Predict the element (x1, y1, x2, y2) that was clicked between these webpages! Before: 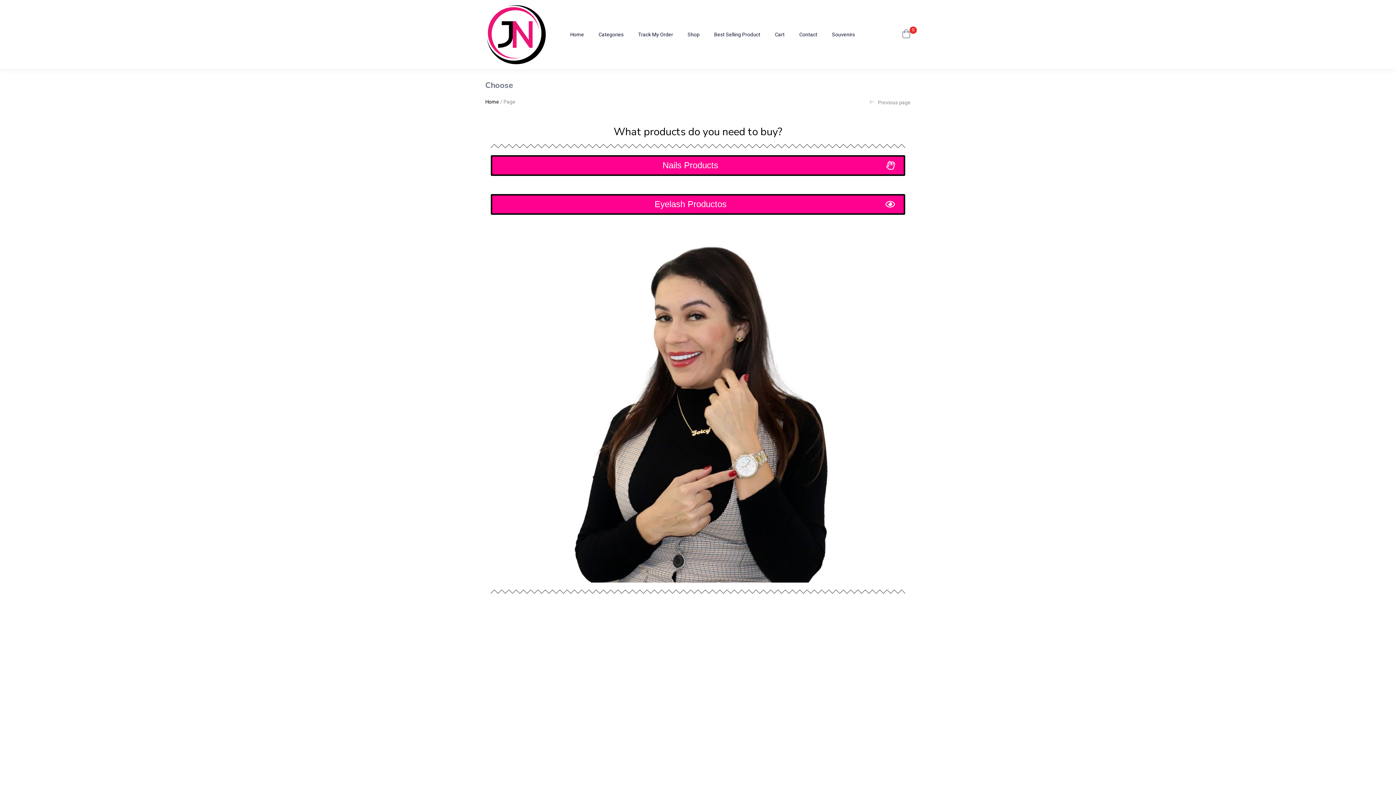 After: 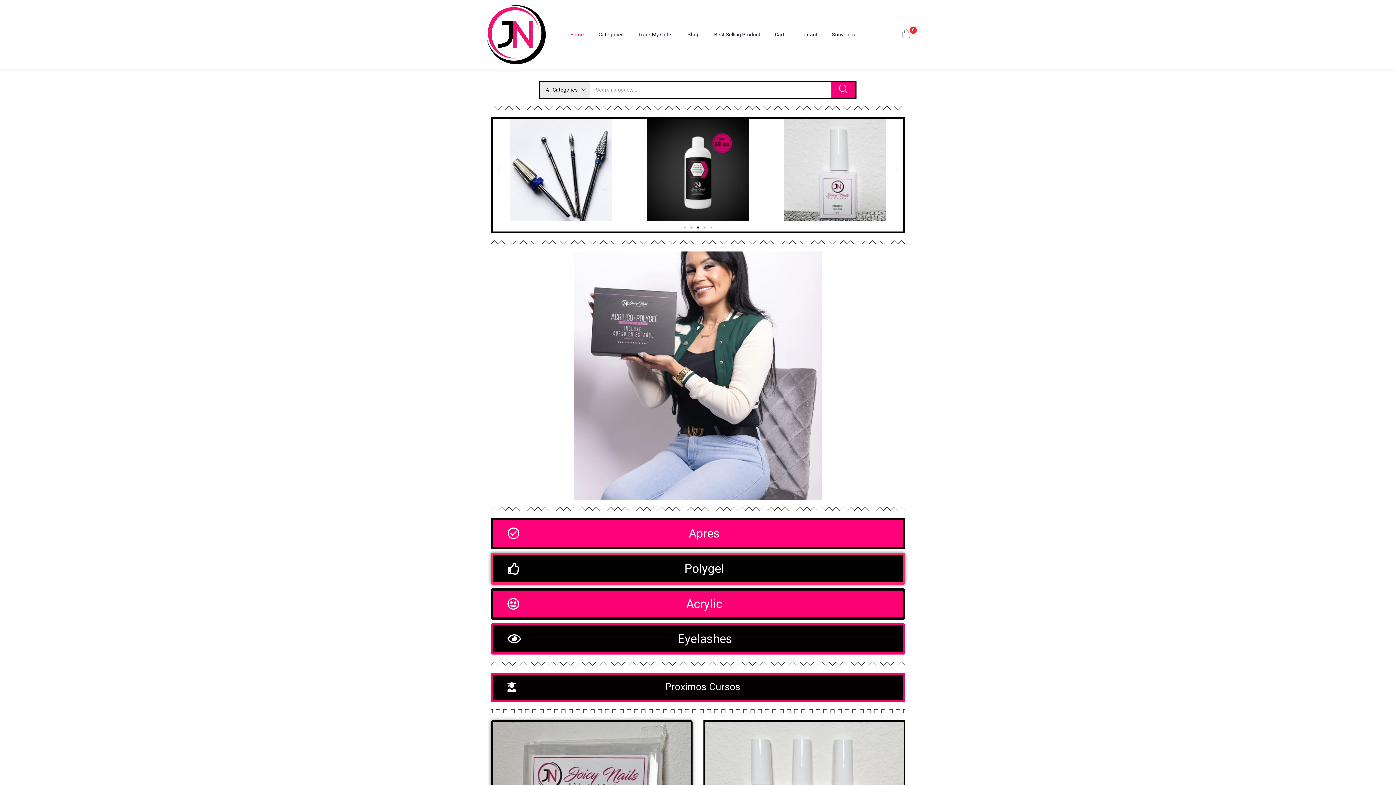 Action: bbox: (485, 31, 547, 36)